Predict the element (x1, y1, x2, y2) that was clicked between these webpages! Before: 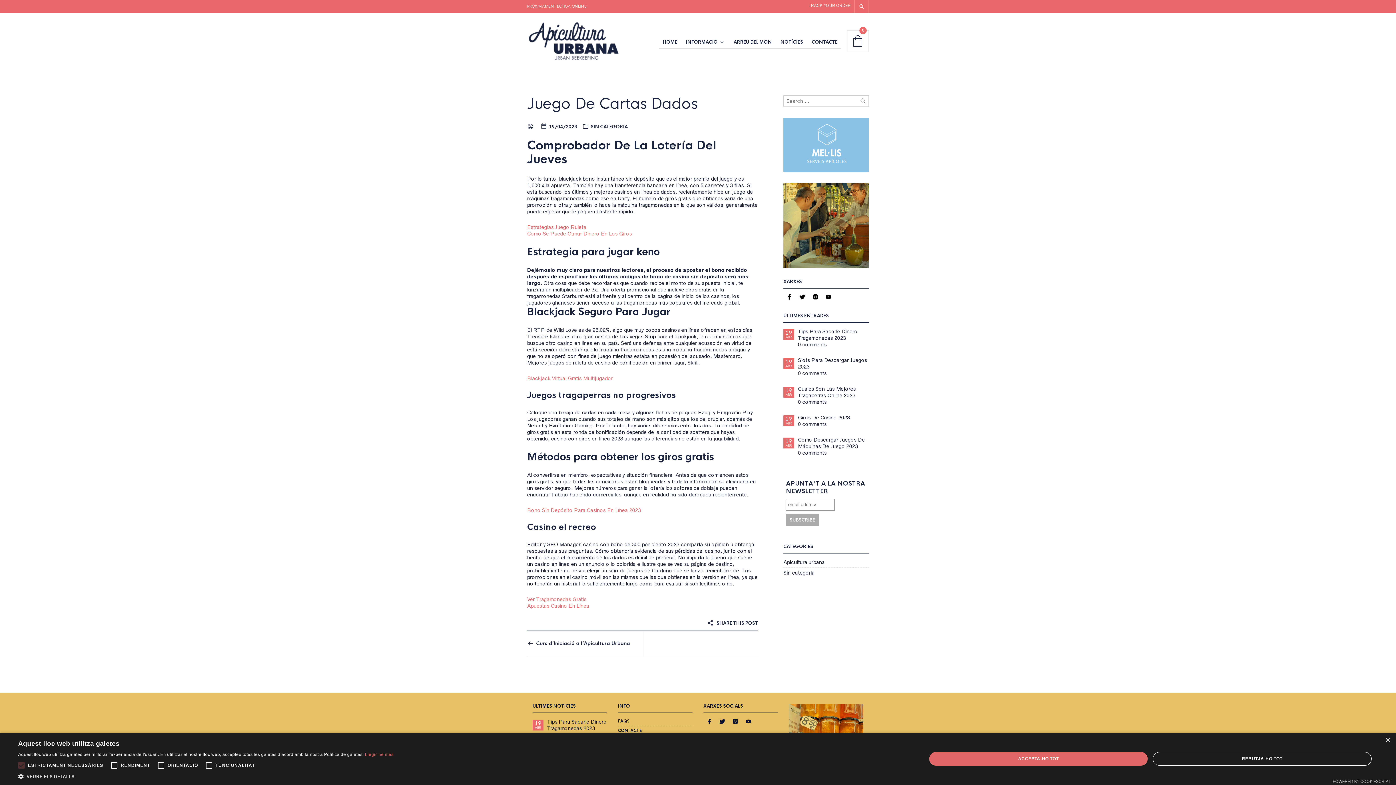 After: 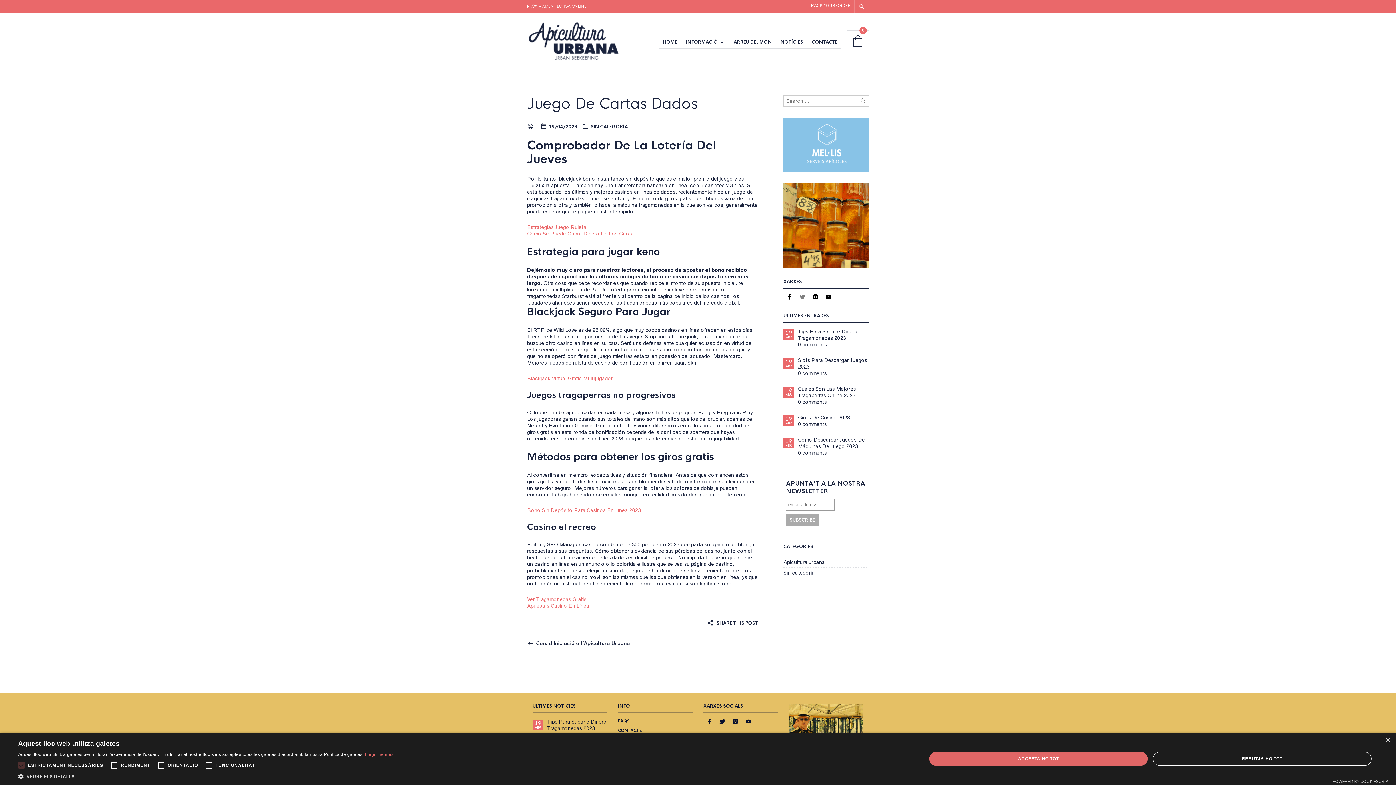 Action: bbox: (799, 294, 805, 301)